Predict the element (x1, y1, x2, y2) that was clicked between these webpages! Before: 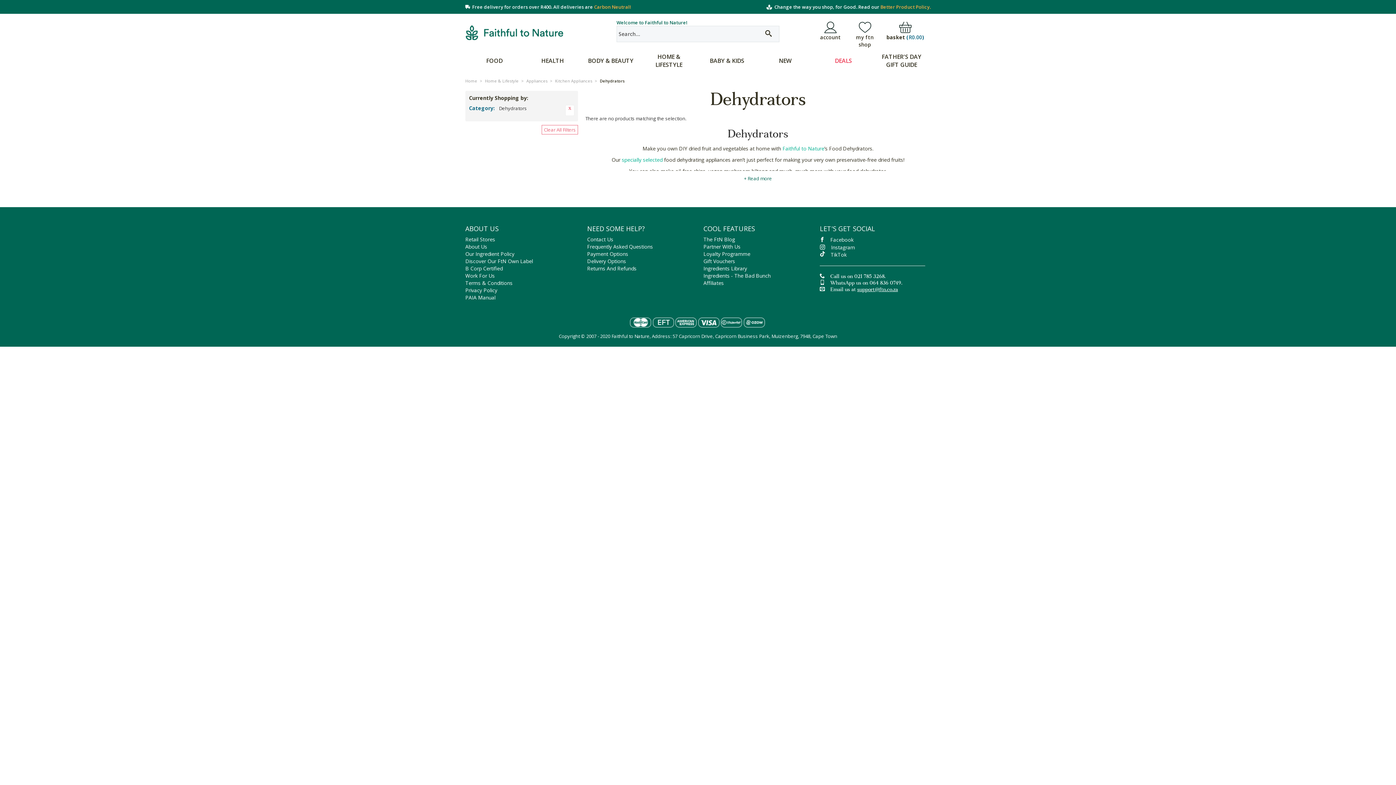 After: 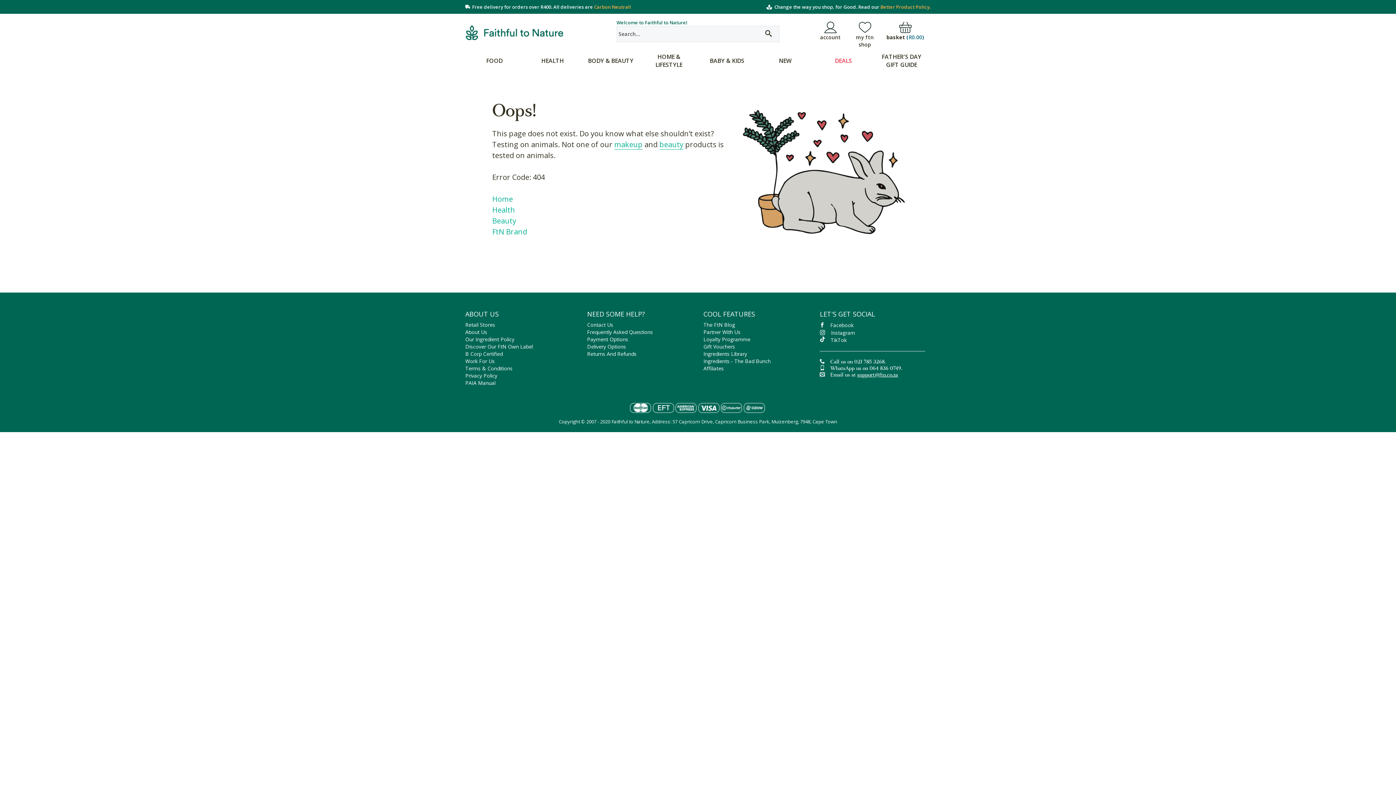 Action: label: FATHER'S DAY GIFT GUIDE bbox: (872, 50, 930, 71)